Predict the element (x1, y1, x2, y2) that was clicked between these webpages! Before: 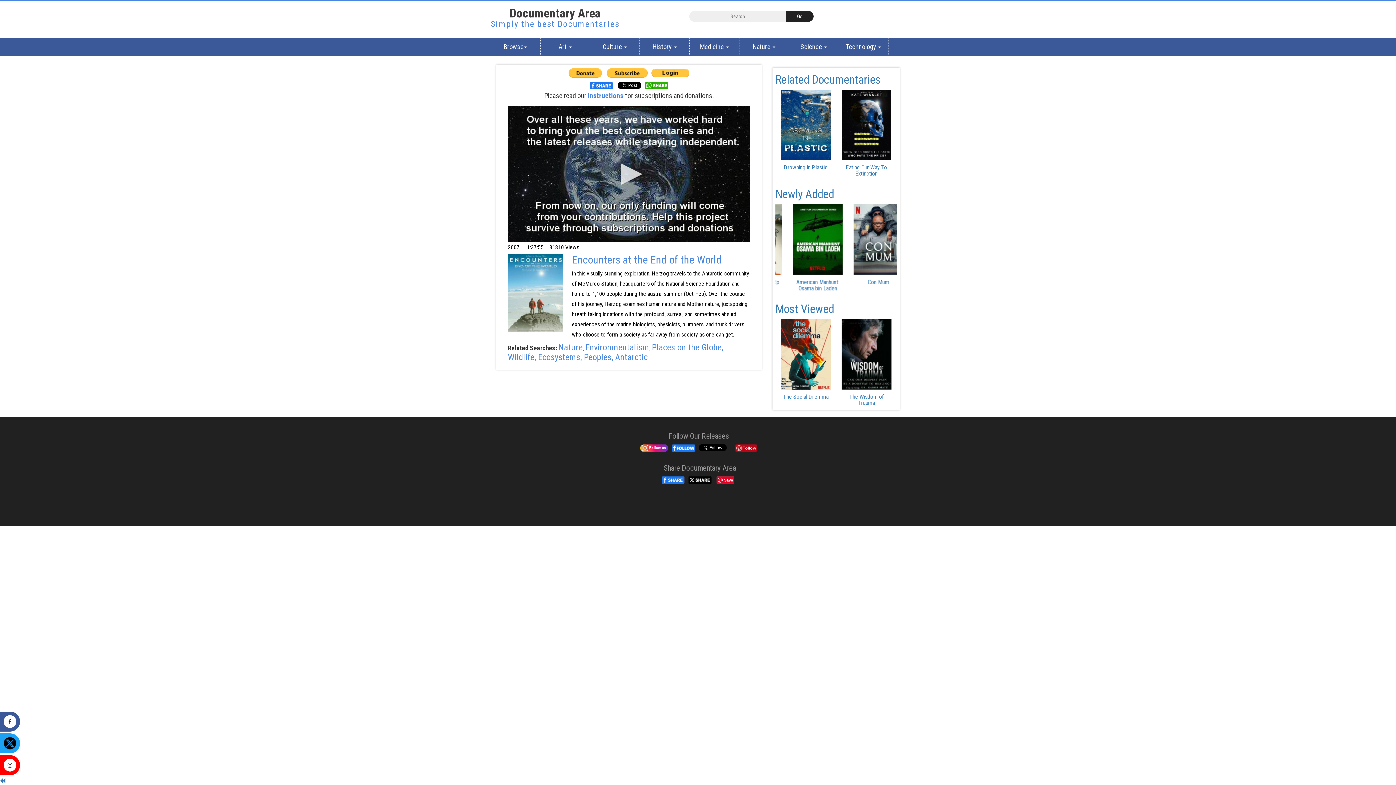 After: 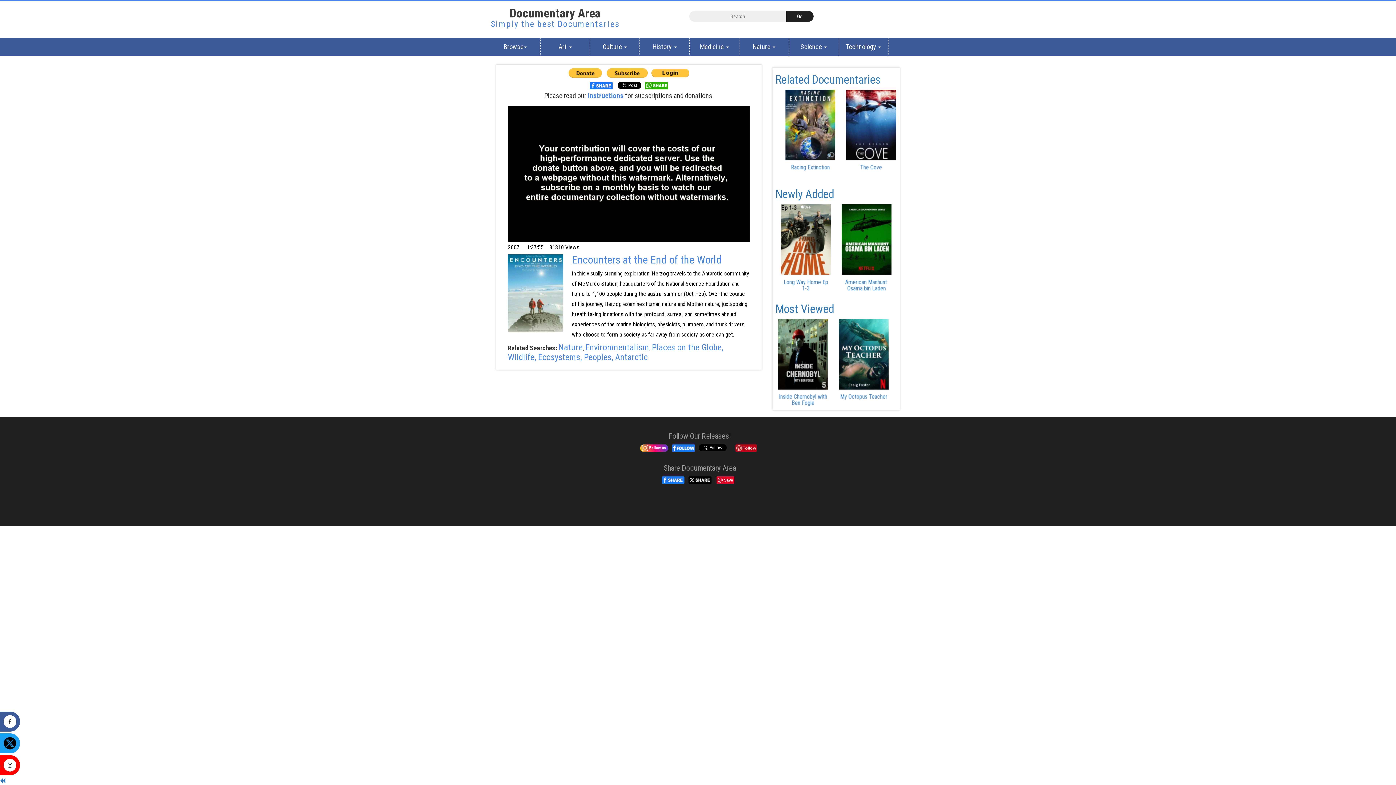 Action: bbox: (613, 158, 645, 190) label: Play